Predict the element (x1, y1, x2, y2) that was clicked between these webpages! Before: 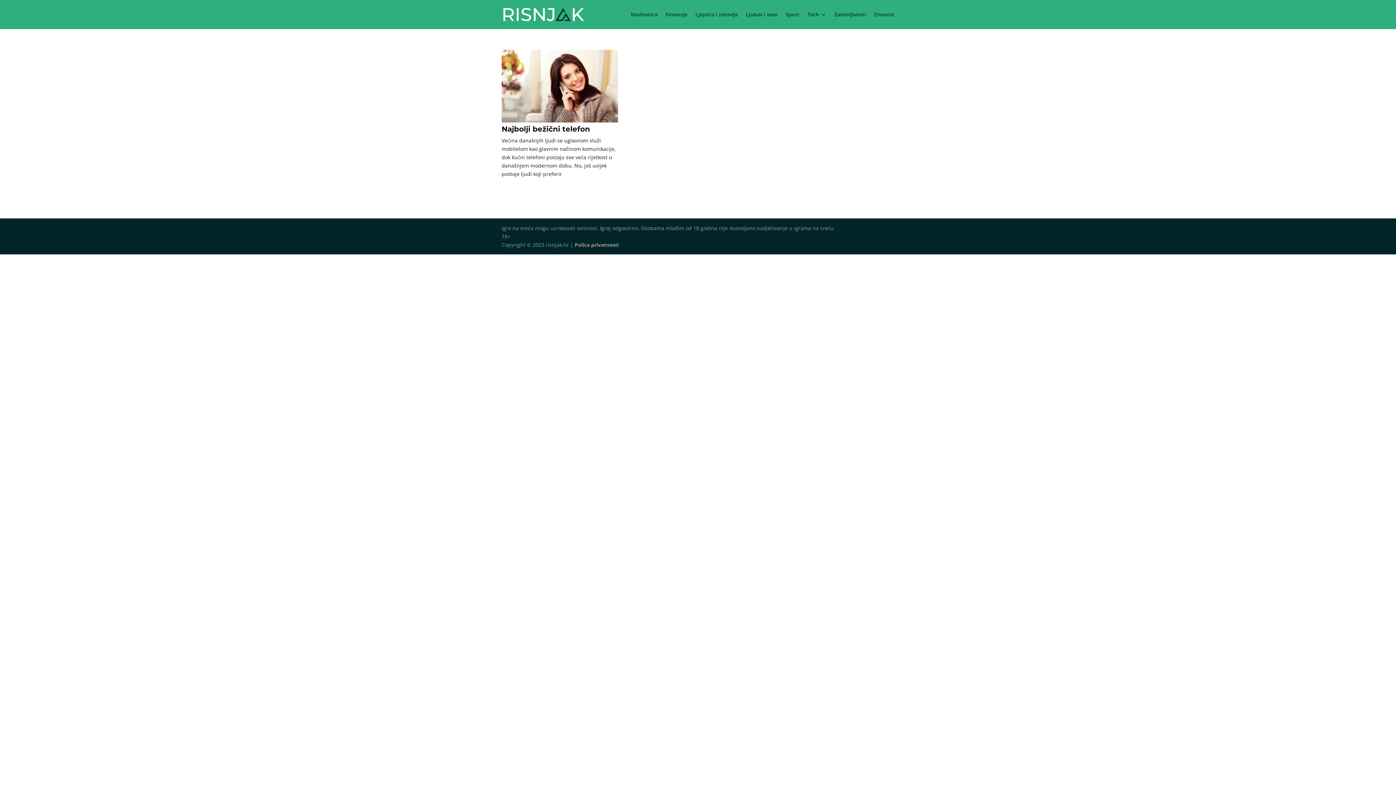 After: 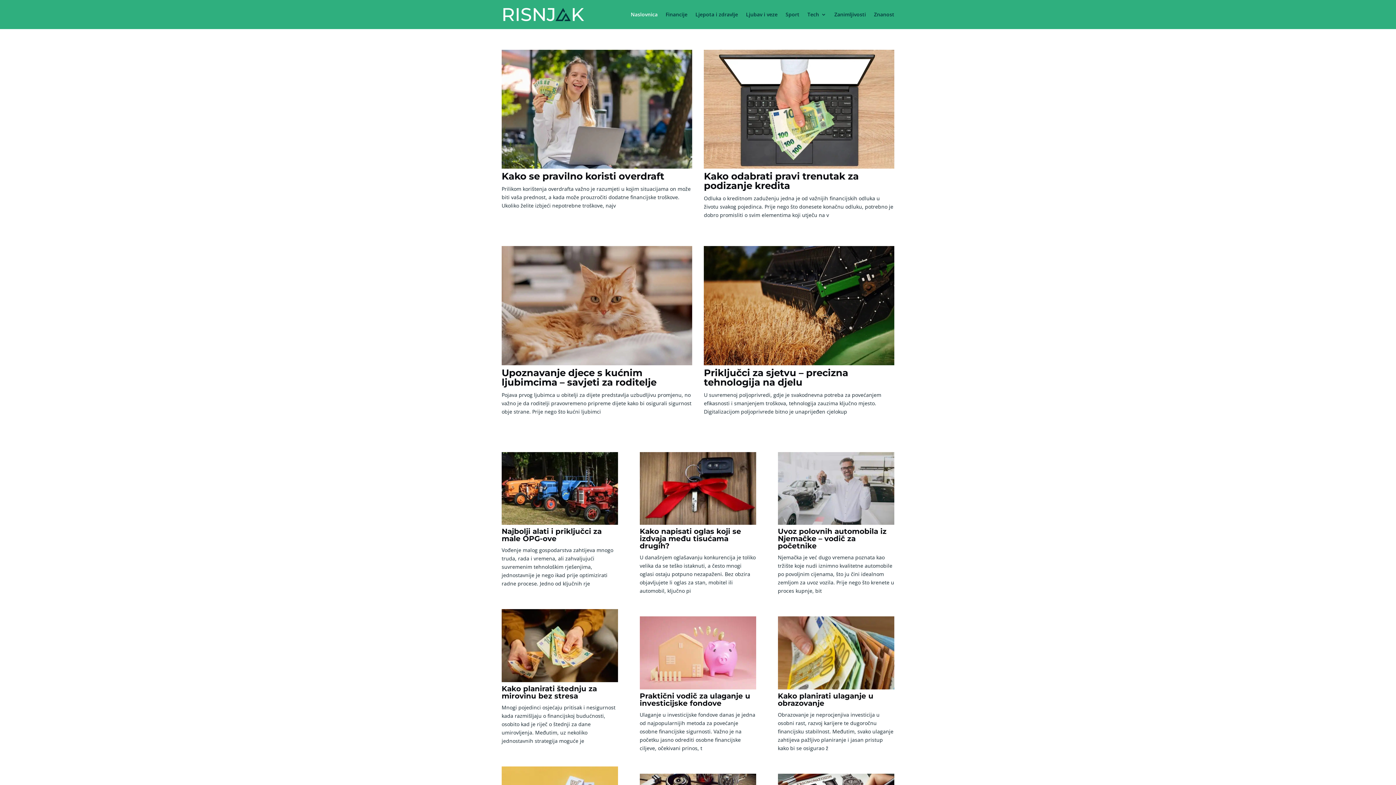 Action: label: Naslovnica bbox: (630, 12, 657, 29)